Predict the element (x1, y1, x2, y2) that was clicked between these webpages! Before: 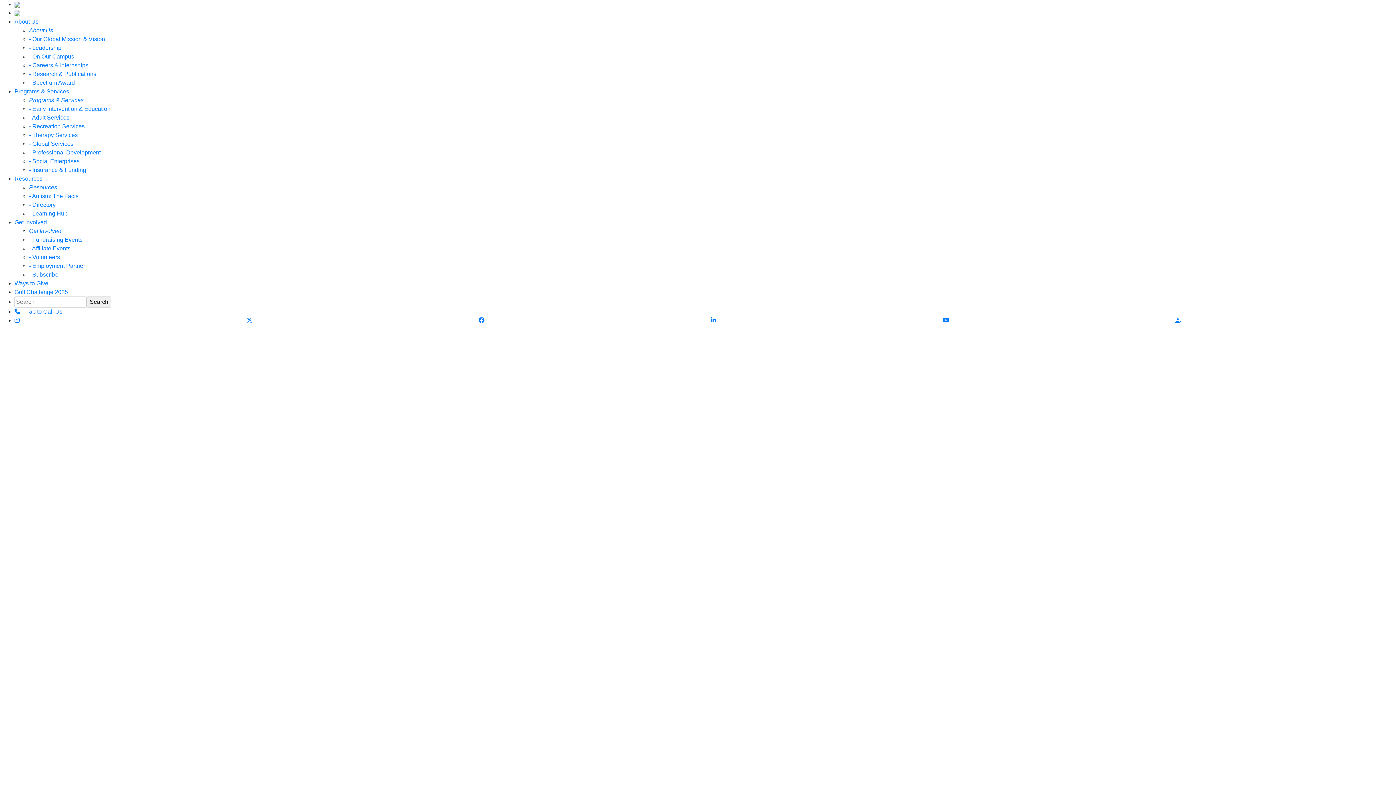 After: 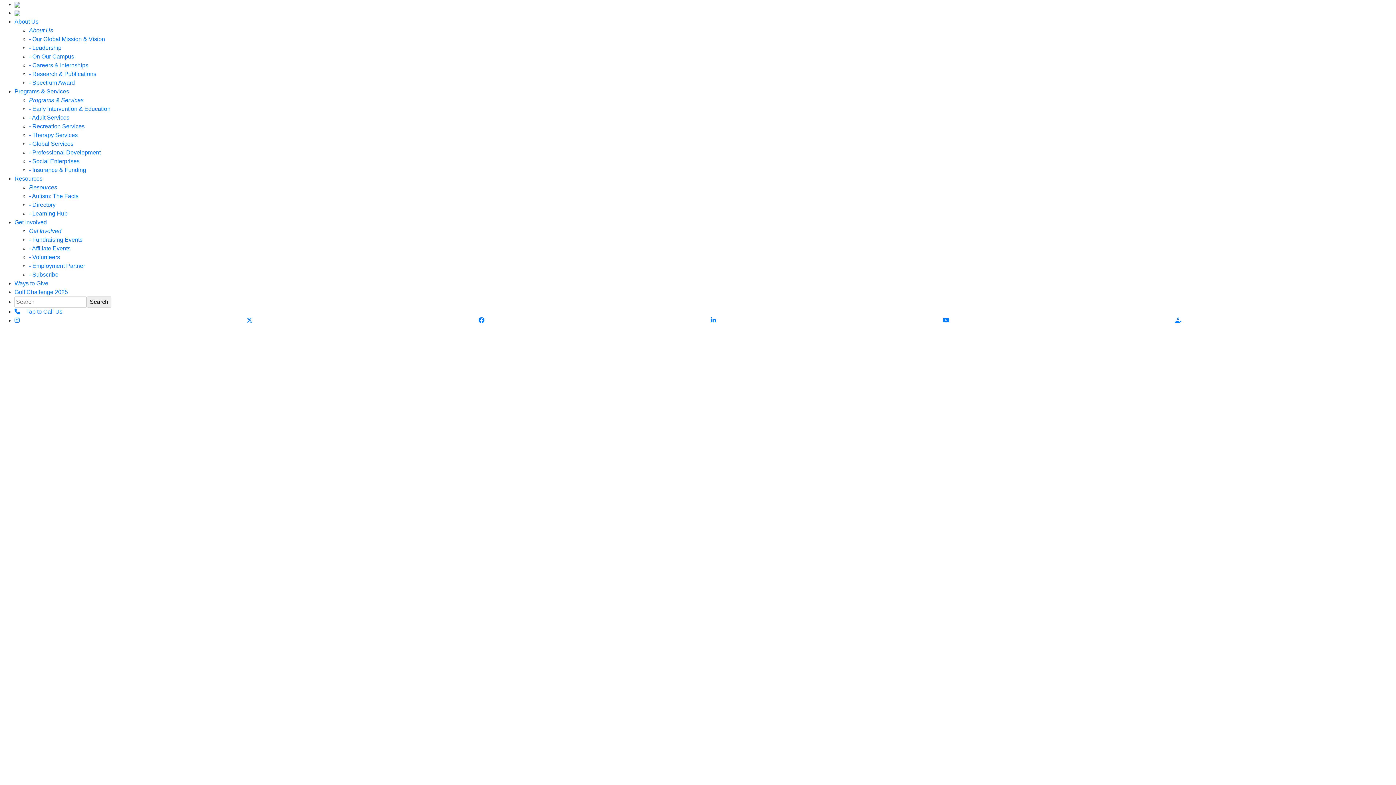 Action: bbox: (29, 36, 105, 42) label: - Our Global Mission & Vision